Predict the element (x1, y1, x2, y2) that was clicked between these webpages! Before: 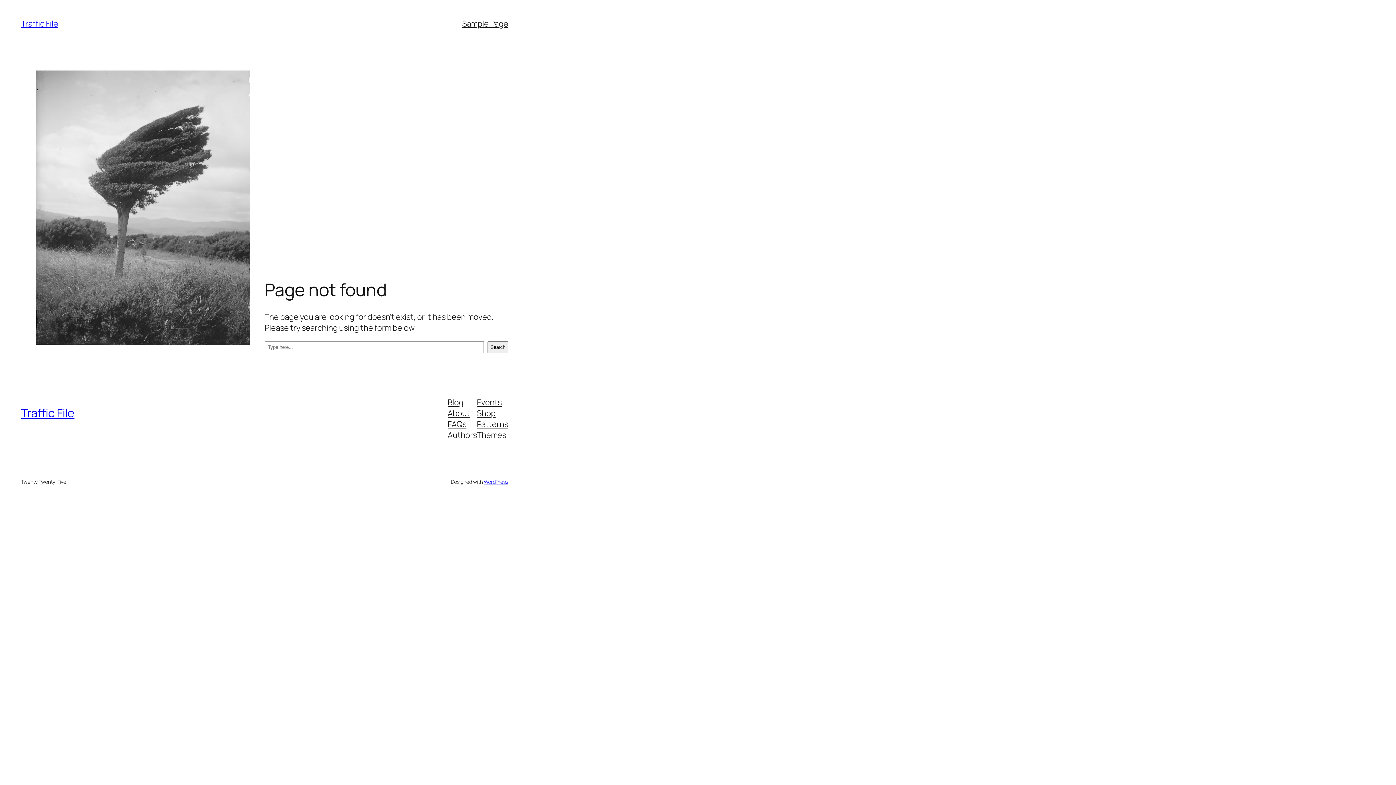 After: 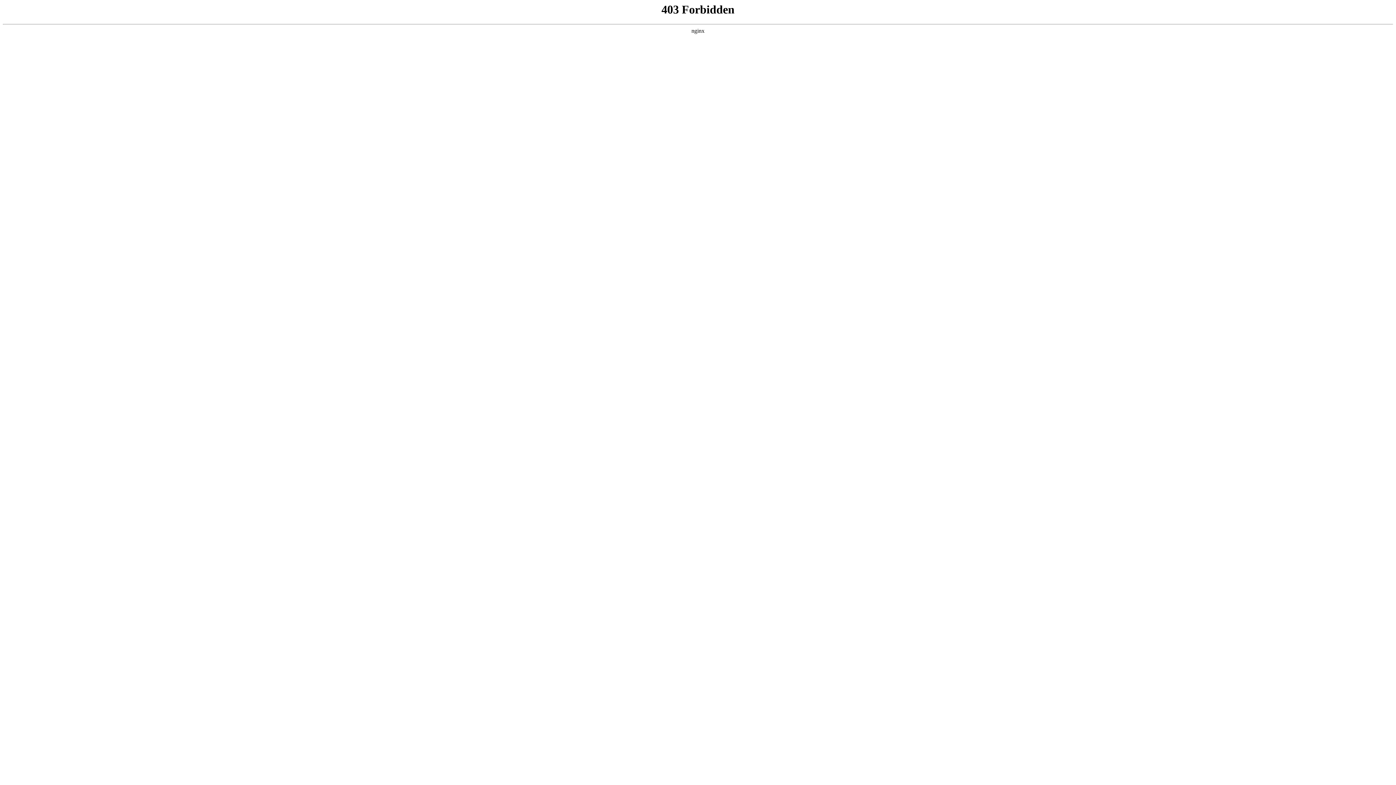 Action: bbox: (483, 478, 508, 485) label: WordPress